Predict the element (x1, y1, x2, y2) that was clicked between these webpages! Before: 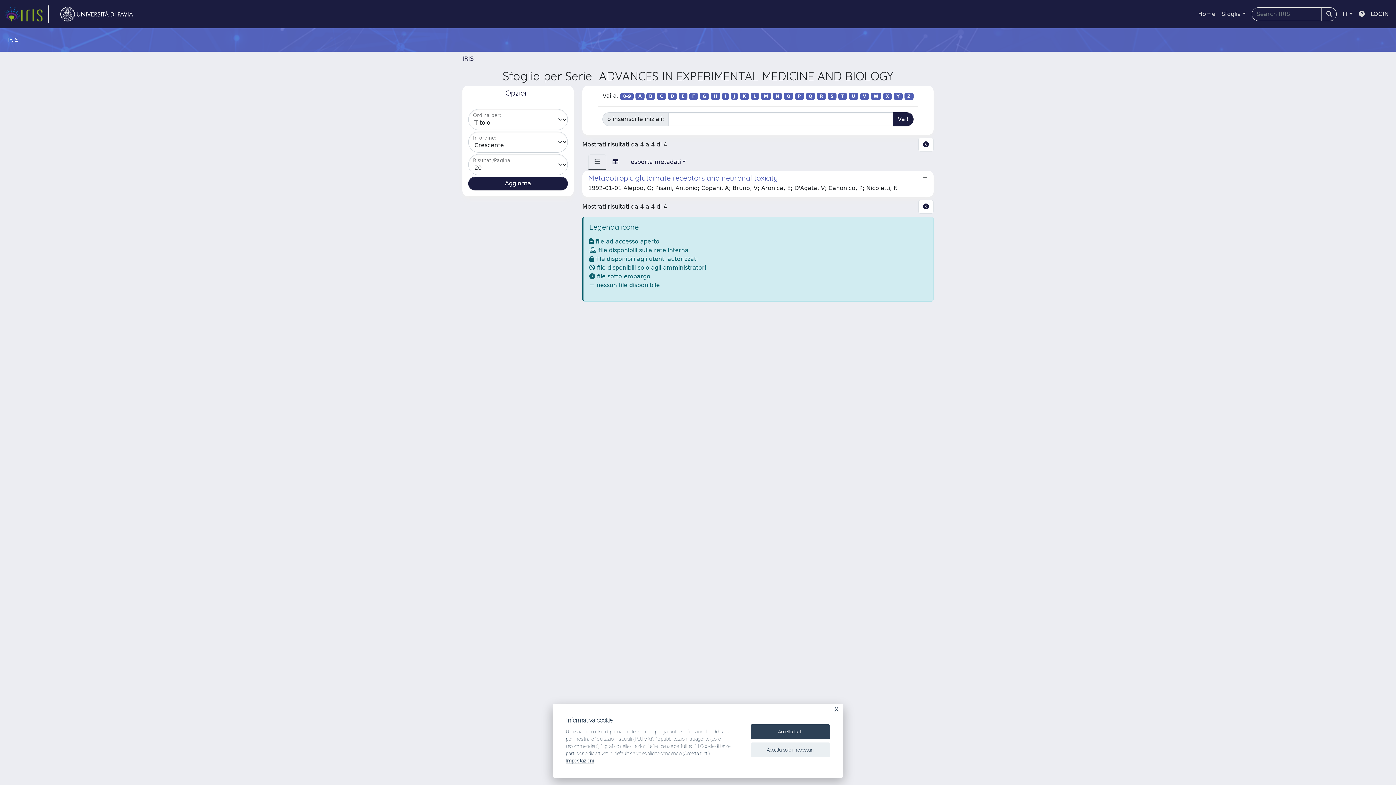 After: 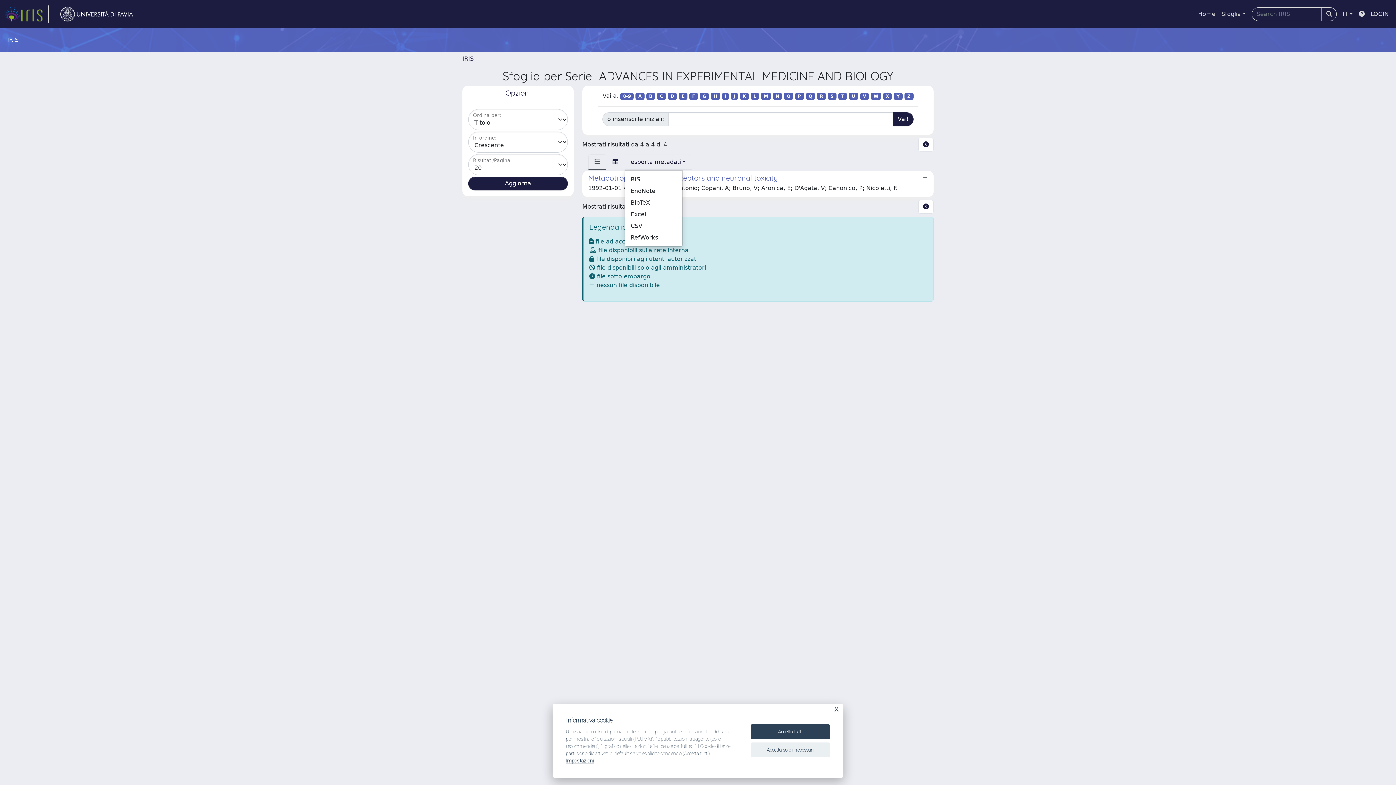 Action: label: esporta metadati bbox: (624, 154, 692, 169)